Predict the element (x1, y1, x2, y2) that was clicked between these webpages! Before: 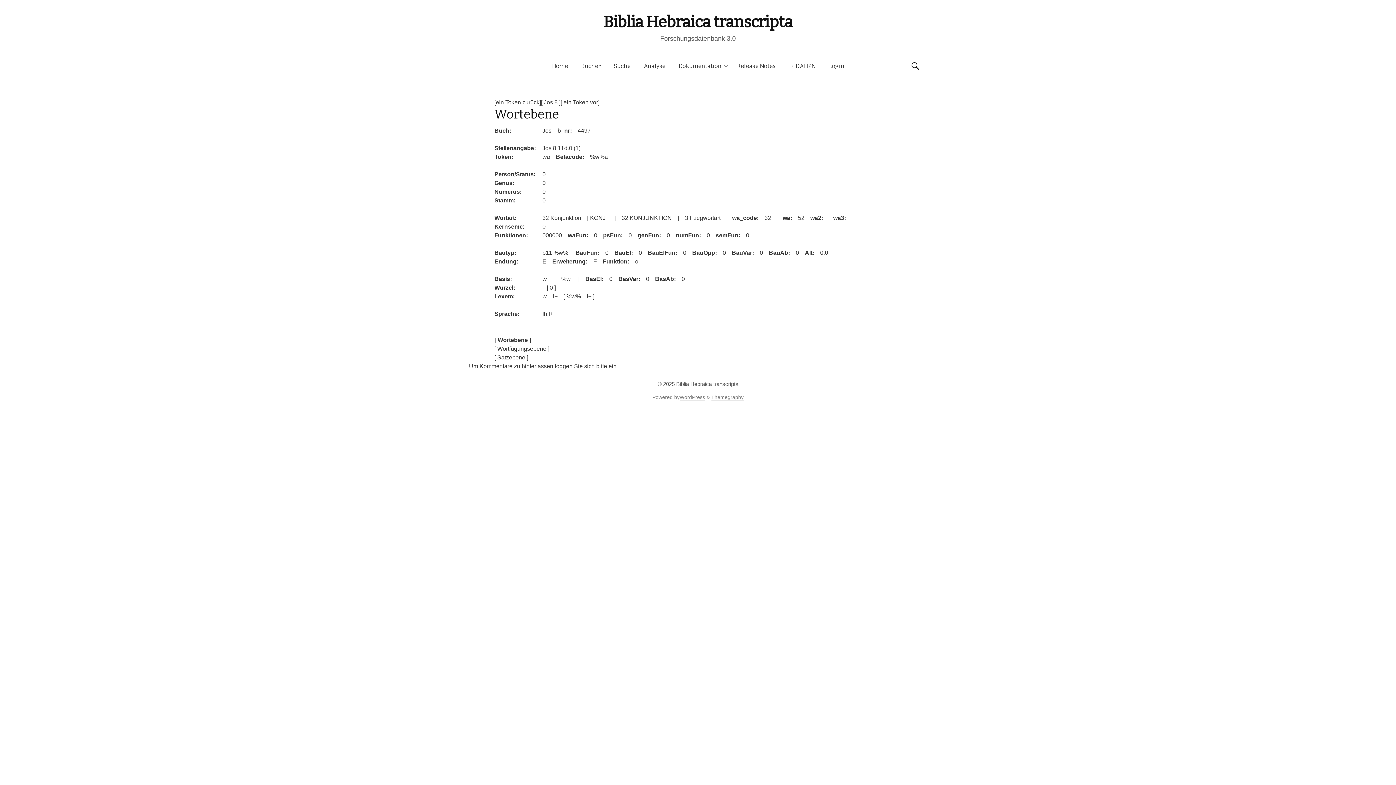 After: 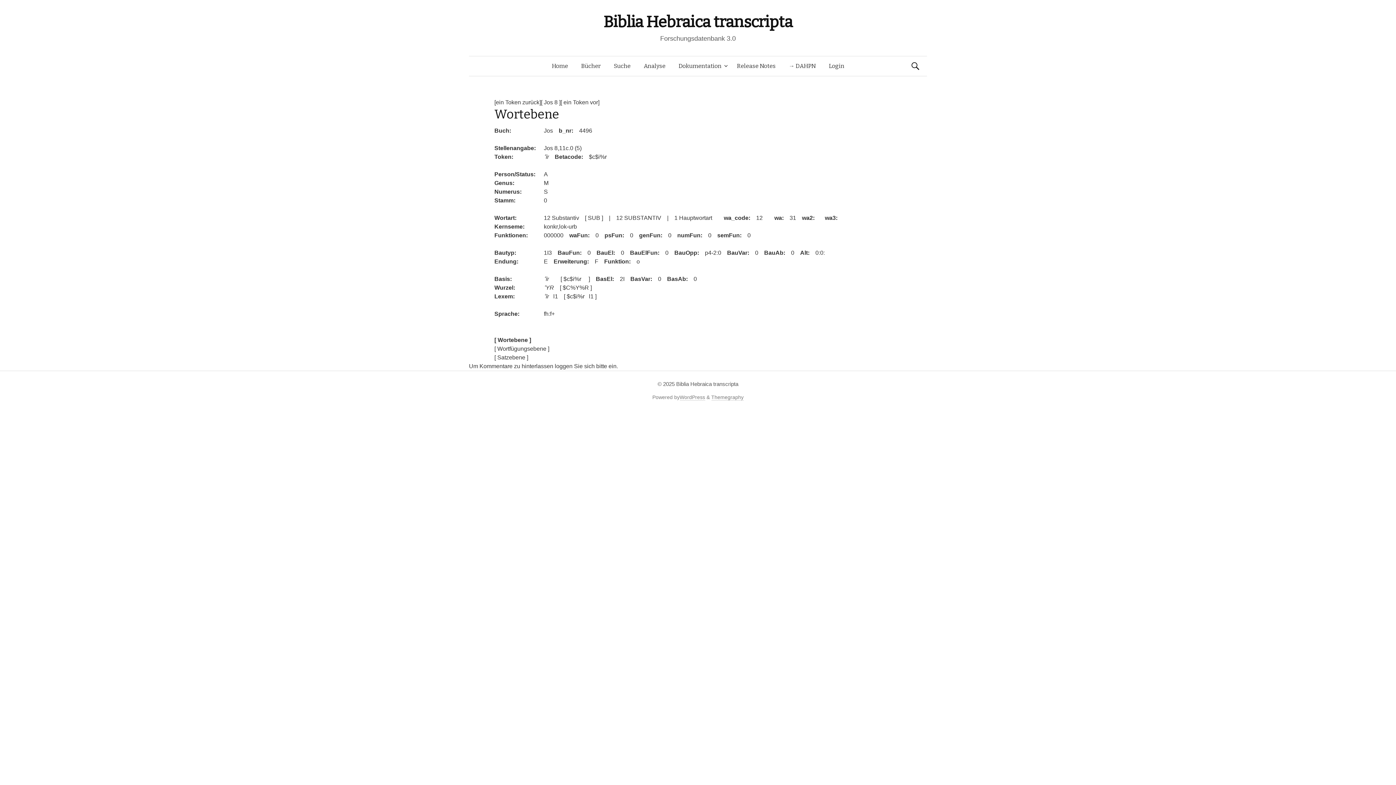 Action: bbox: (494, 99, 541, 105) label: [ein Token zurück]